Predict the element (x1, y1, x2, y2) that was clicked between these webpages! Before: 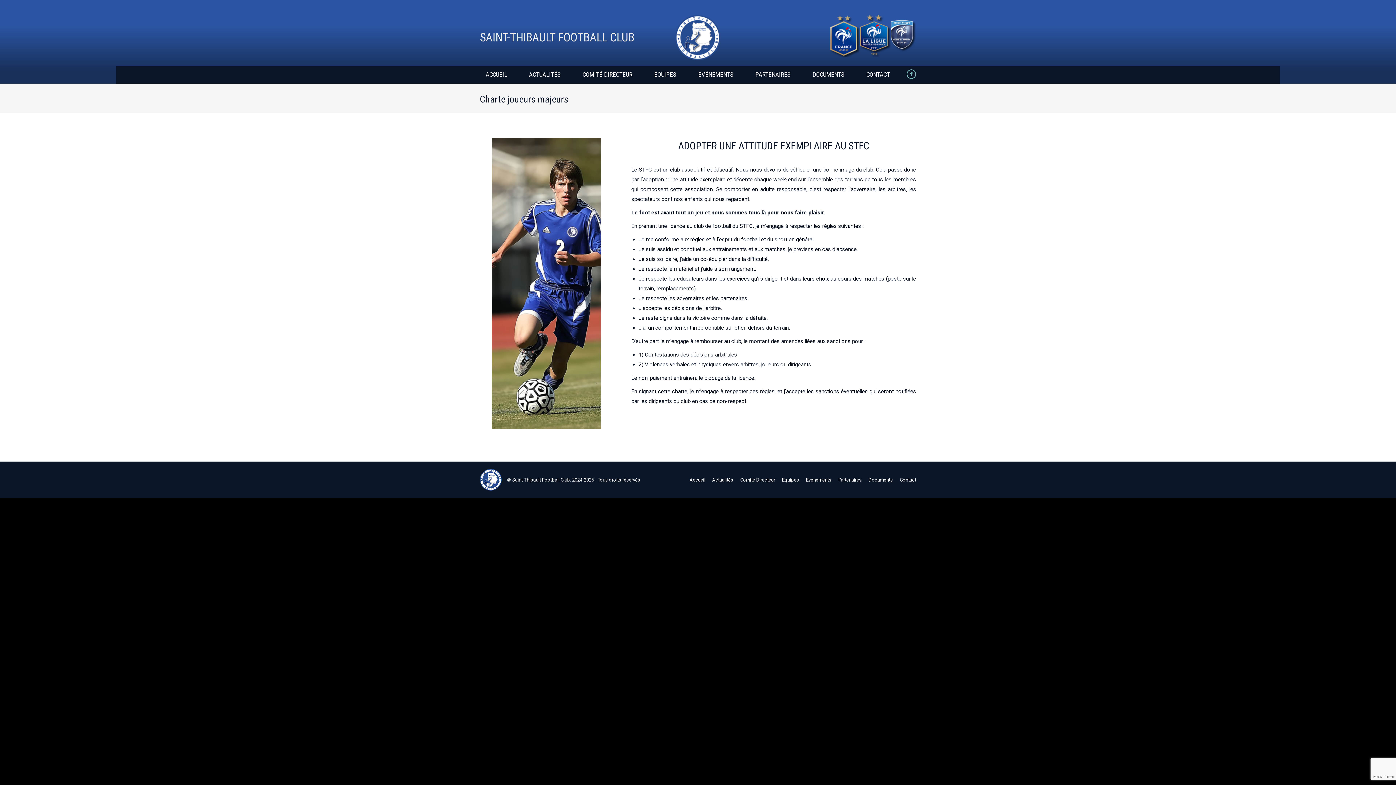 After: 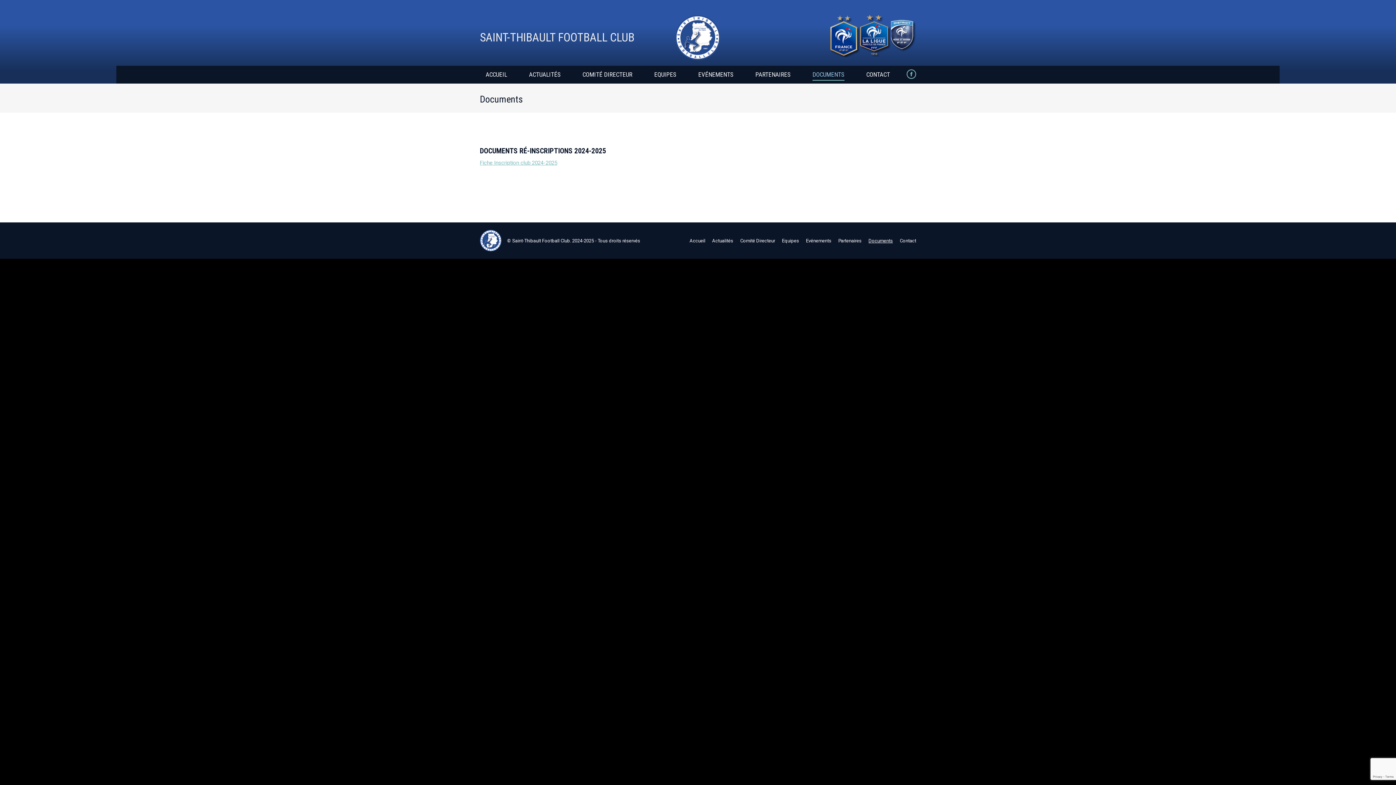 Action: label: Documents bbox: (868, 475, 893, 484)